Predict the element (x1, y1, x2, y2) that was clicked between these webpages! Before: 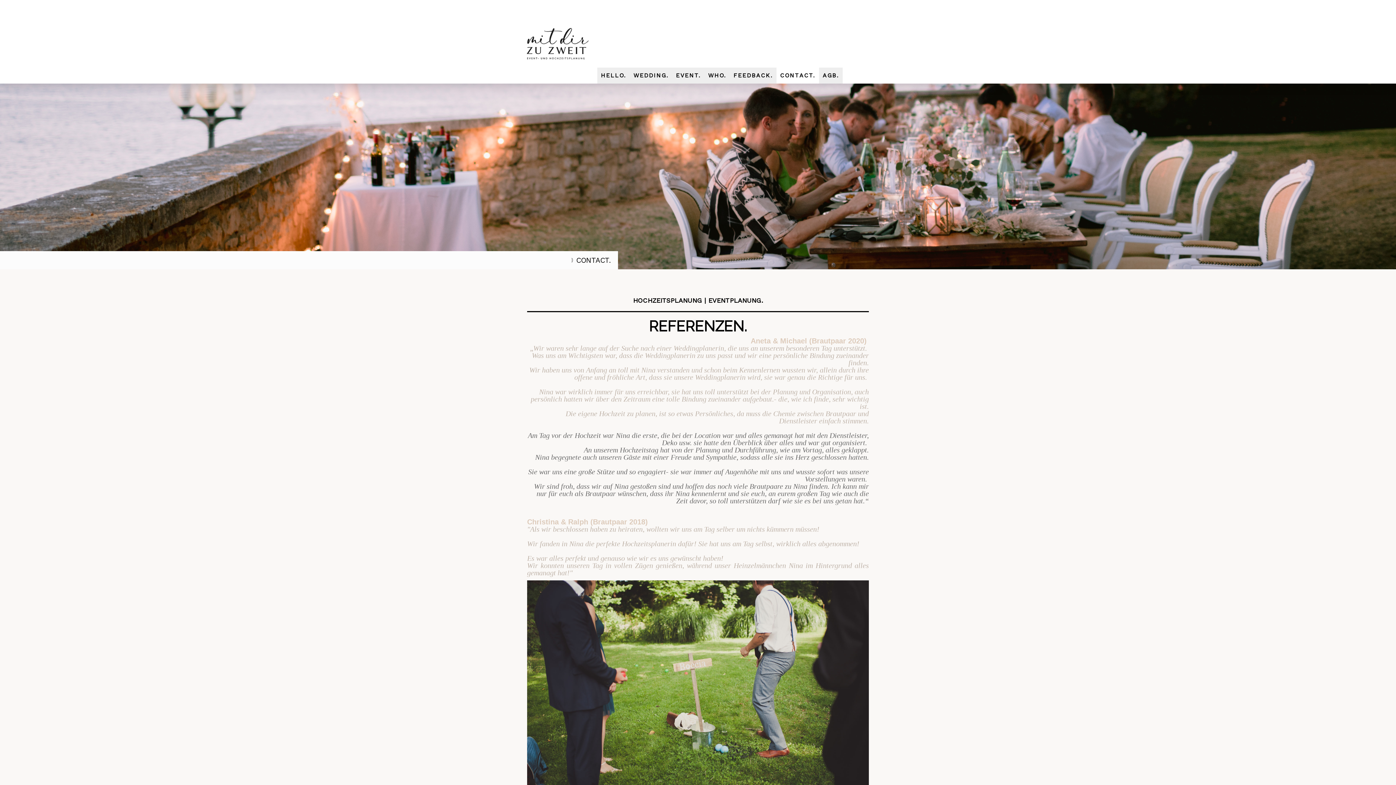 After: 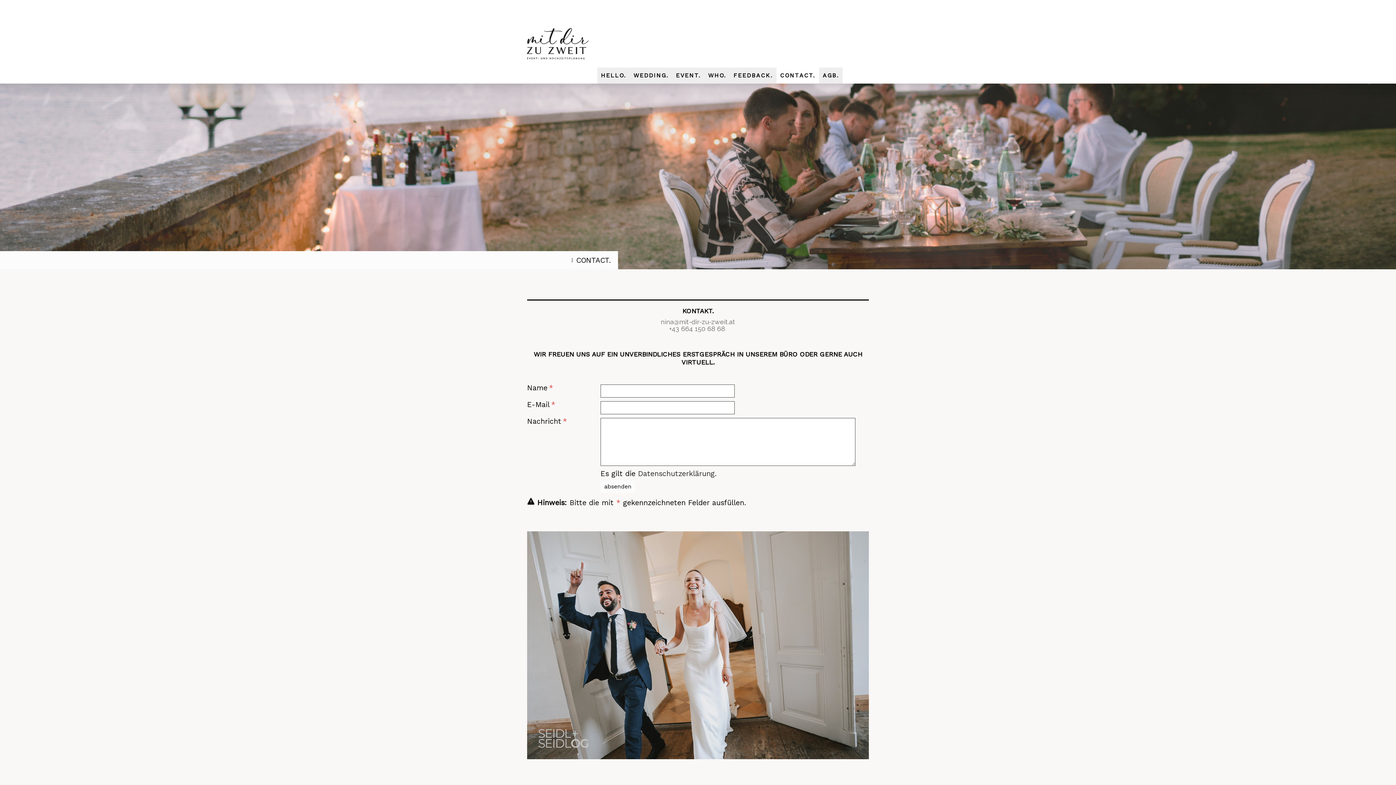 Action: label: CONTACT. bbox: (776, 67, 819, 83)